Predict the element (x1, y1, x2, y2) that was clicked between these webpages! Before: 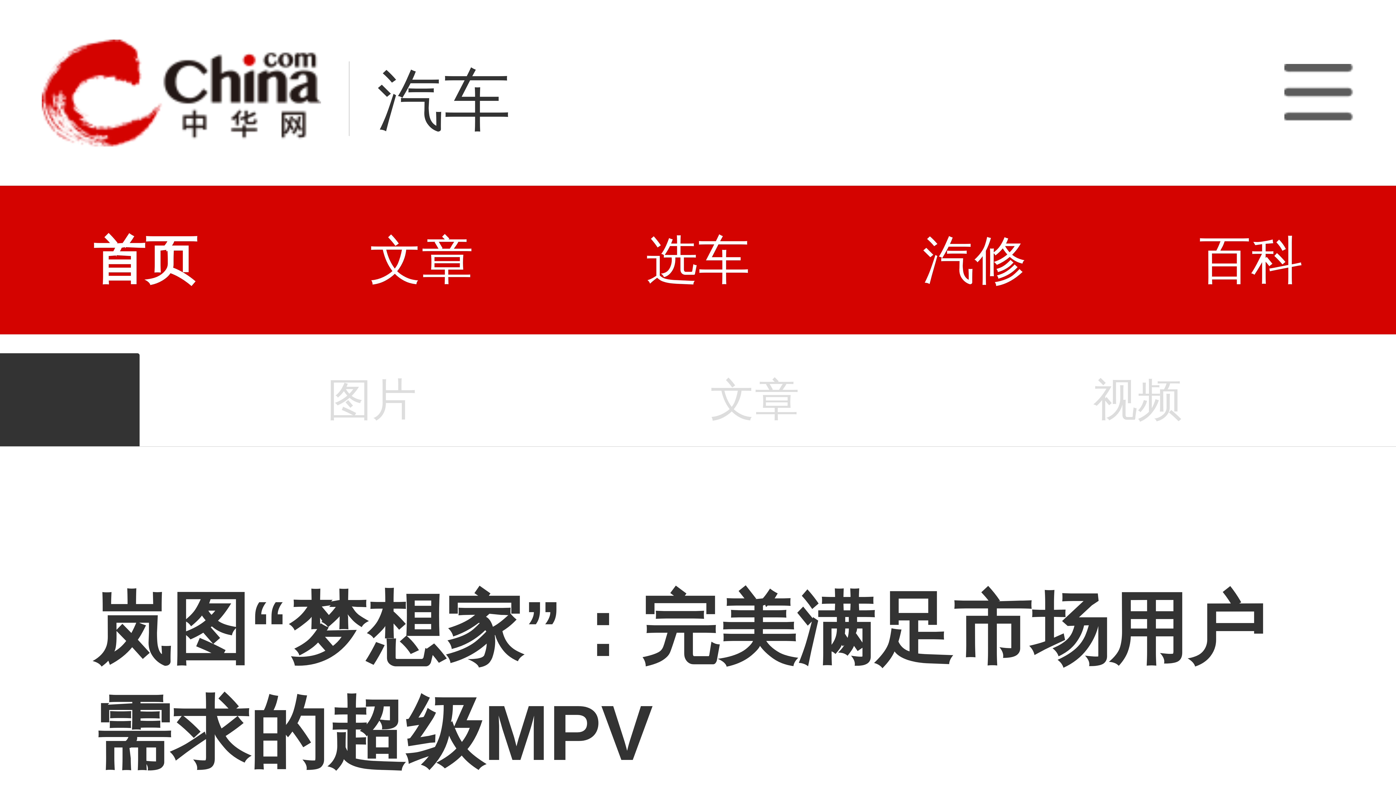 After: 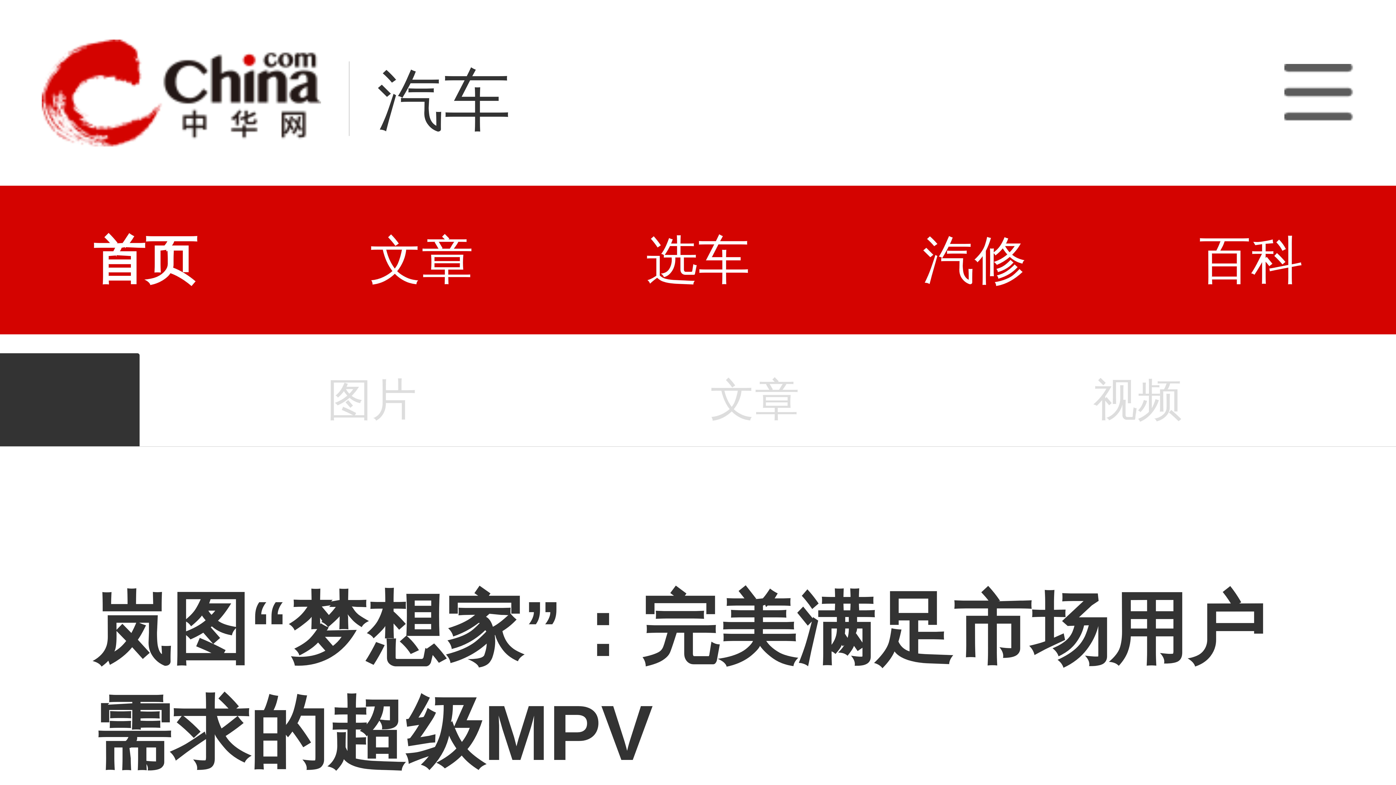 Action: bbox: (180, 353, 563, 446) label: 图片